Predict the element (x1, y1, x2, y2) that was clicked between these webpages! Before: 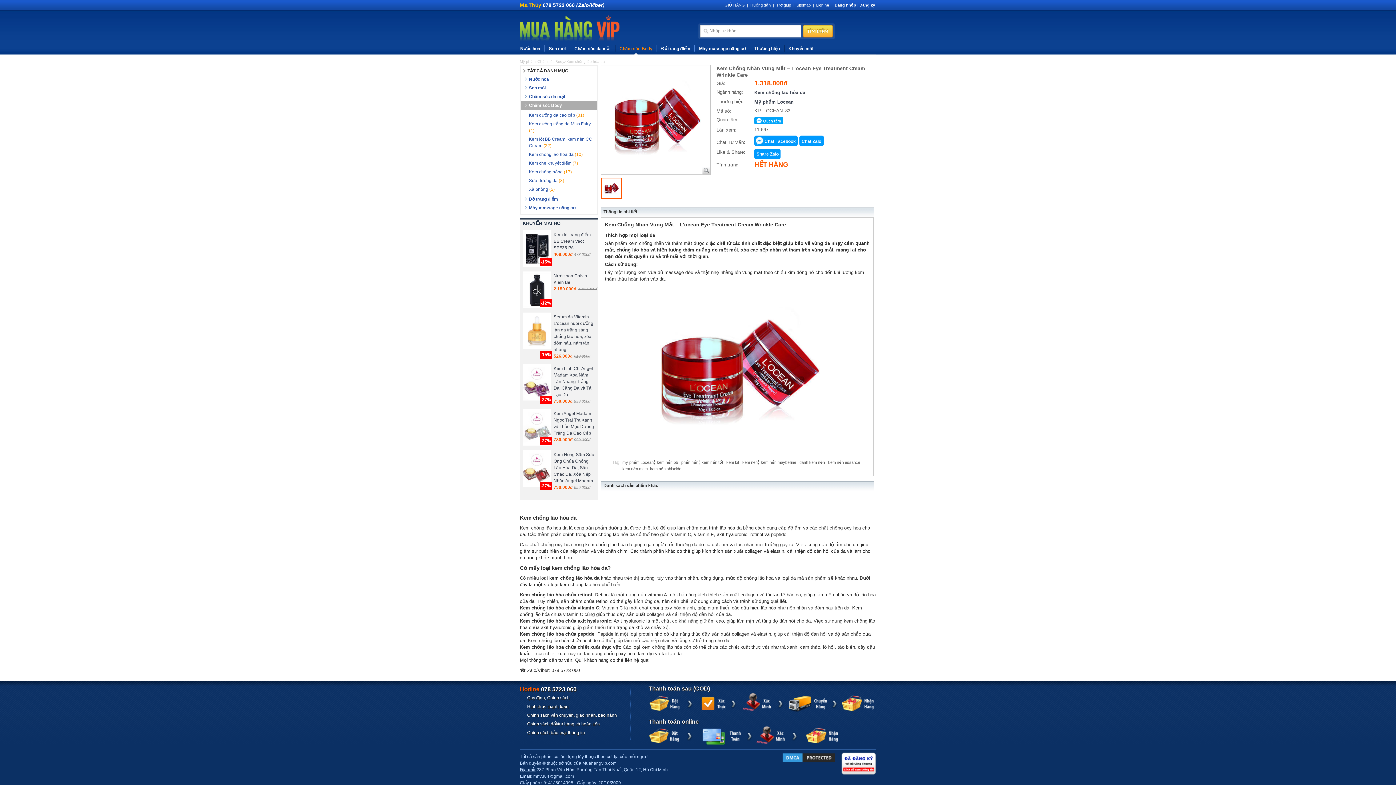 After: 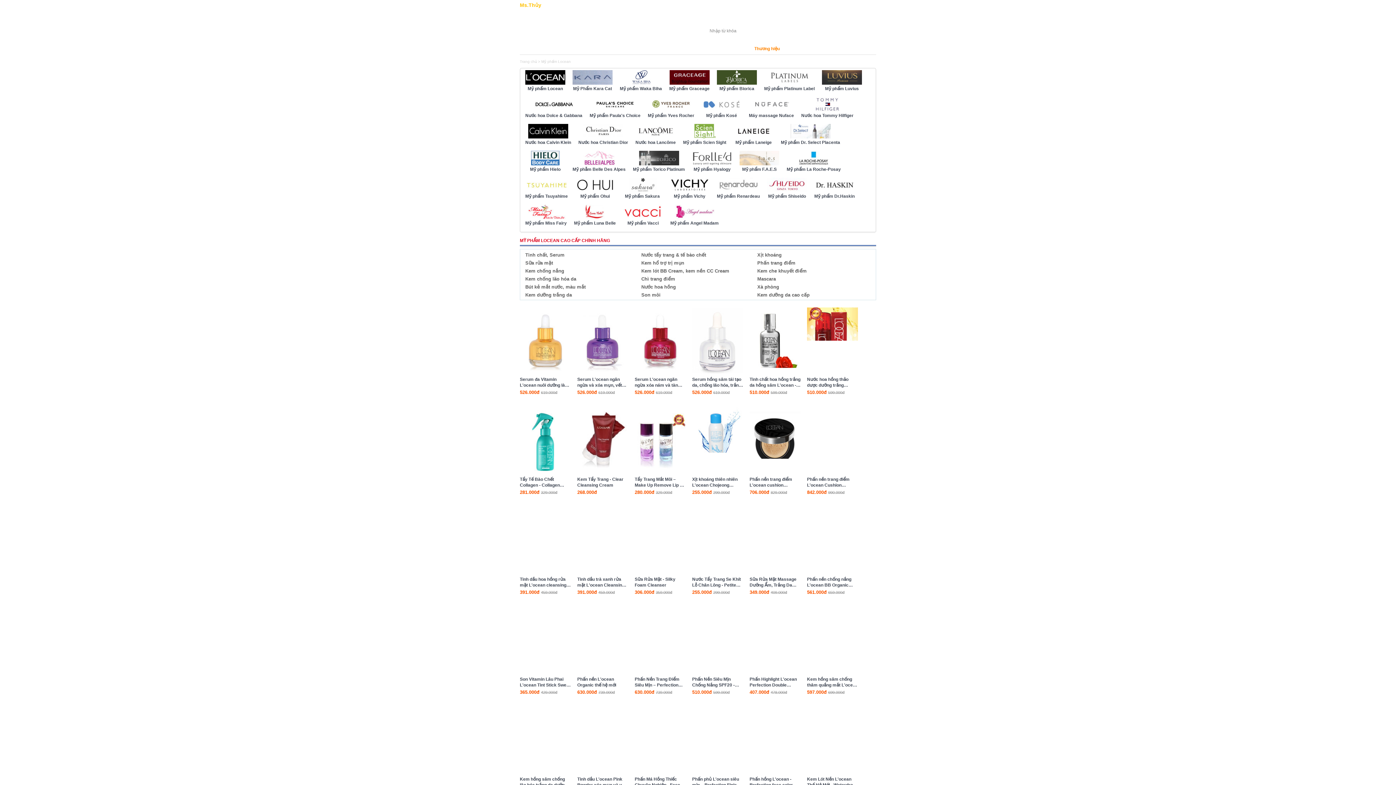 Action: bbox: (754, 99, 793, 104) label: Mỹ phẩm Locean